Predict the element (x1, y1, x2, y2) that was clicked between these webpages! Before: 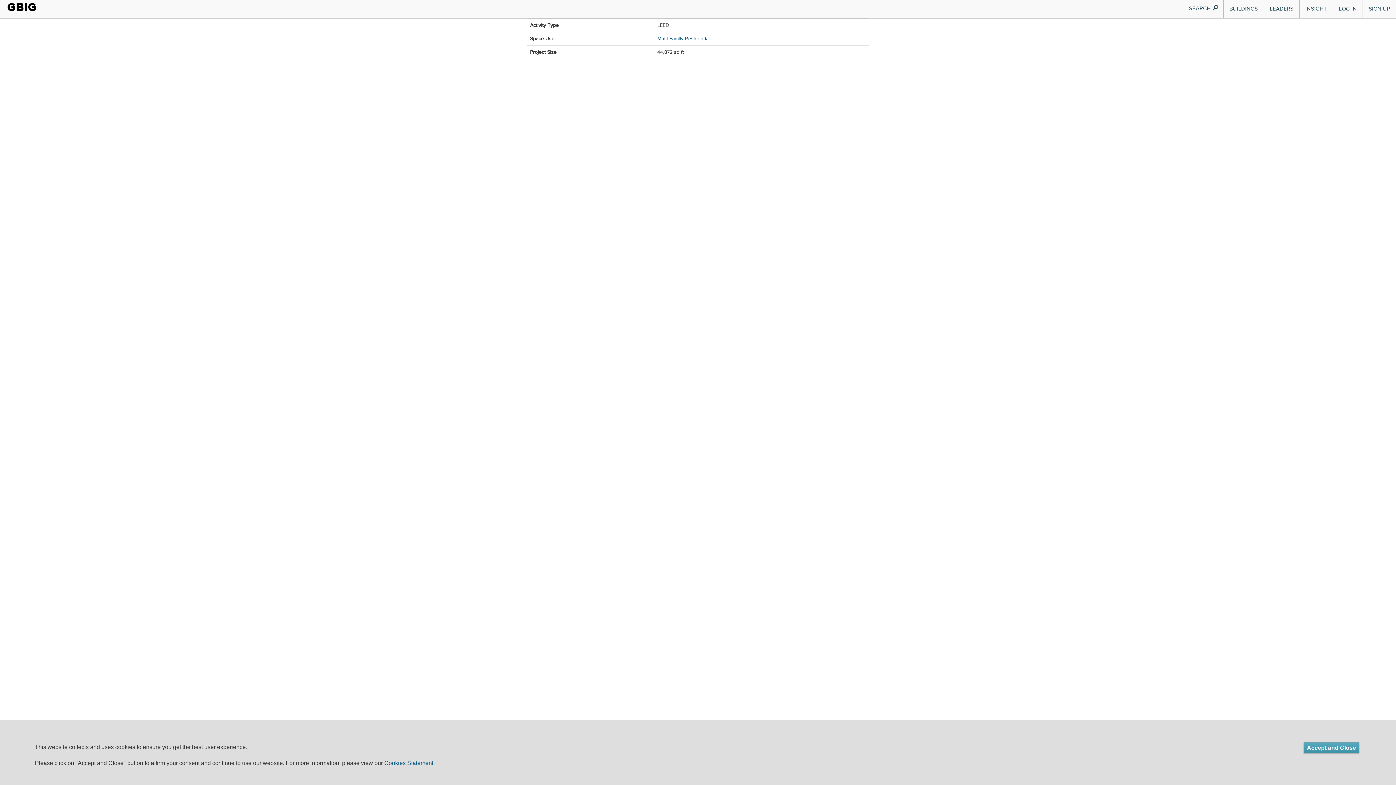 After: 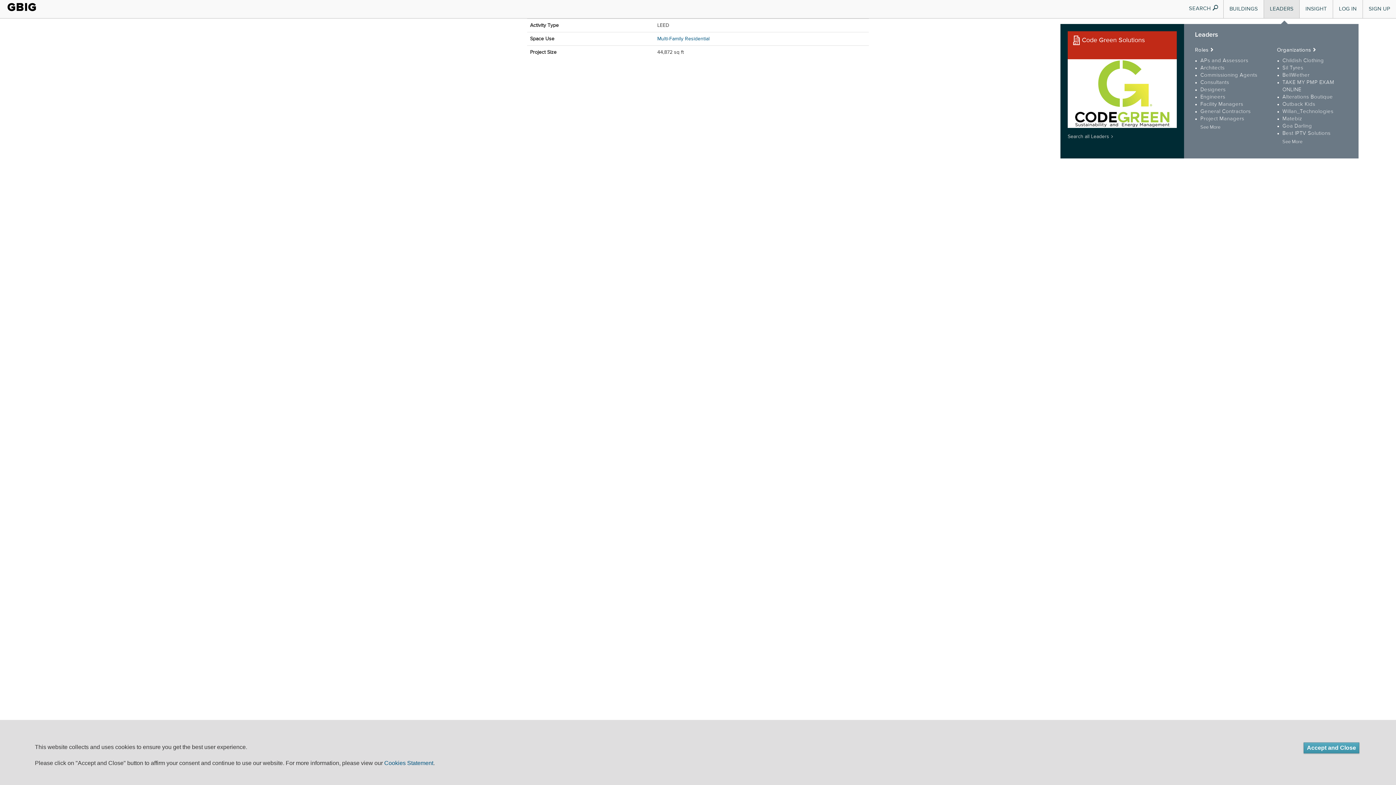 Action: bbox: (1264, 0, 1299, 18) label: LEADERS